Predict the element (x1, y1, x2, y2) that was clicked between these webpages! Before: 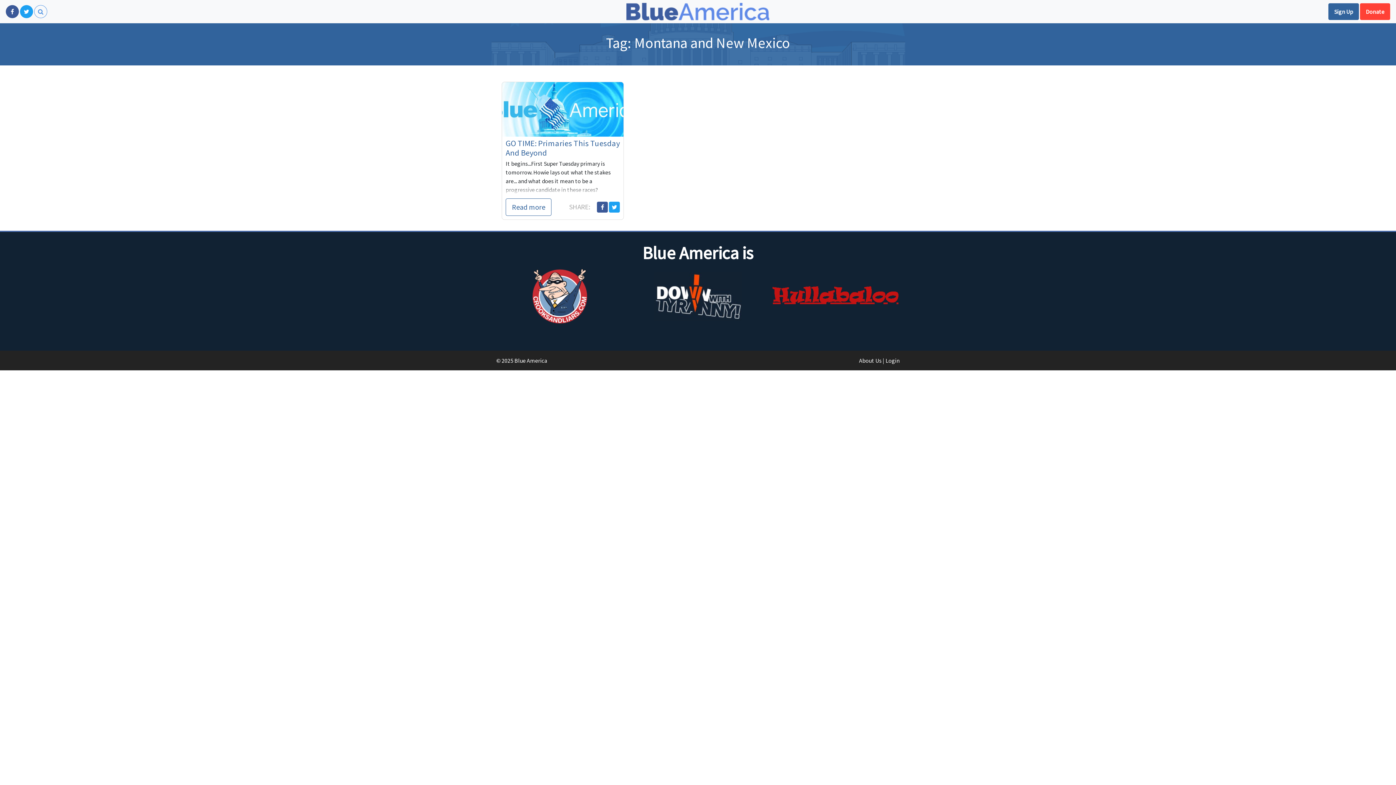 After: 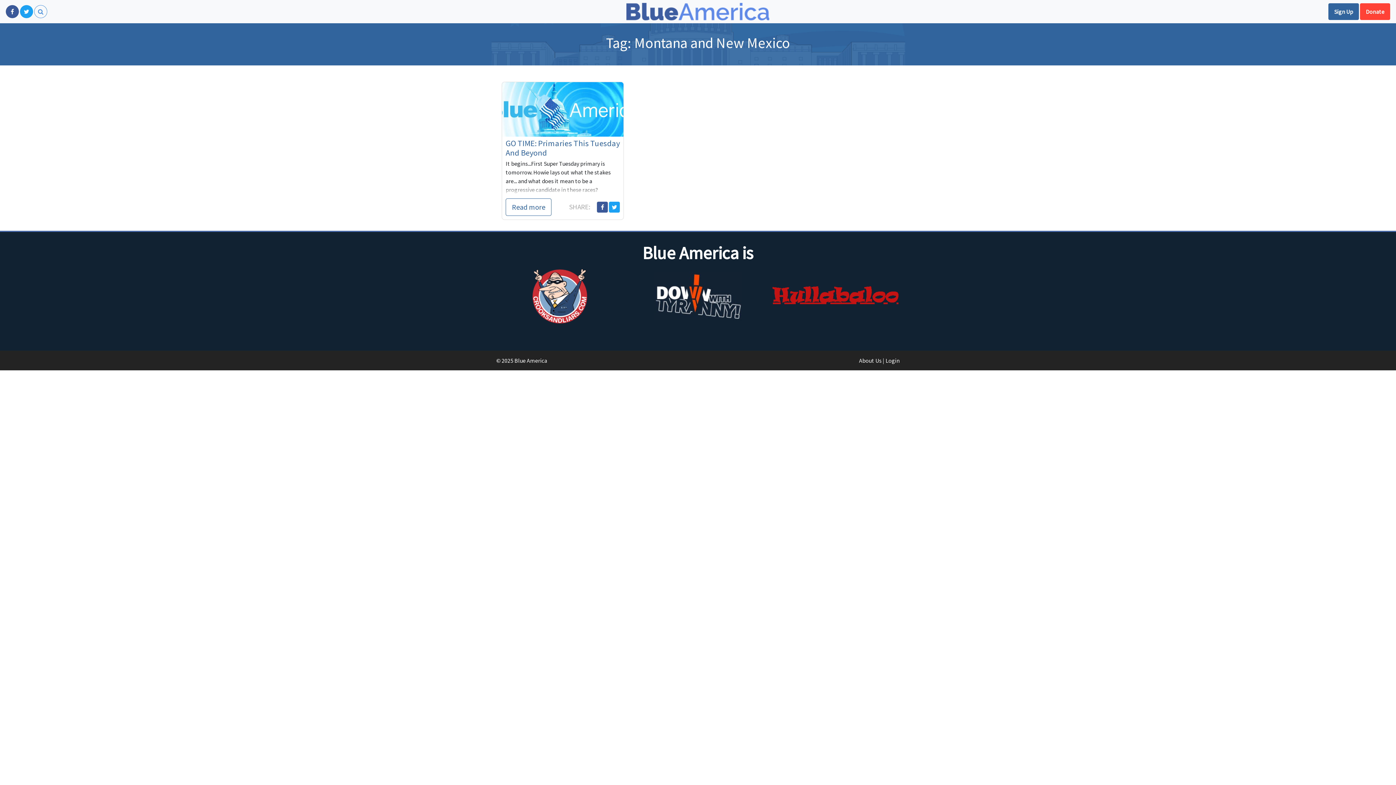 Action: bbox: (597, 201, 608, 212)